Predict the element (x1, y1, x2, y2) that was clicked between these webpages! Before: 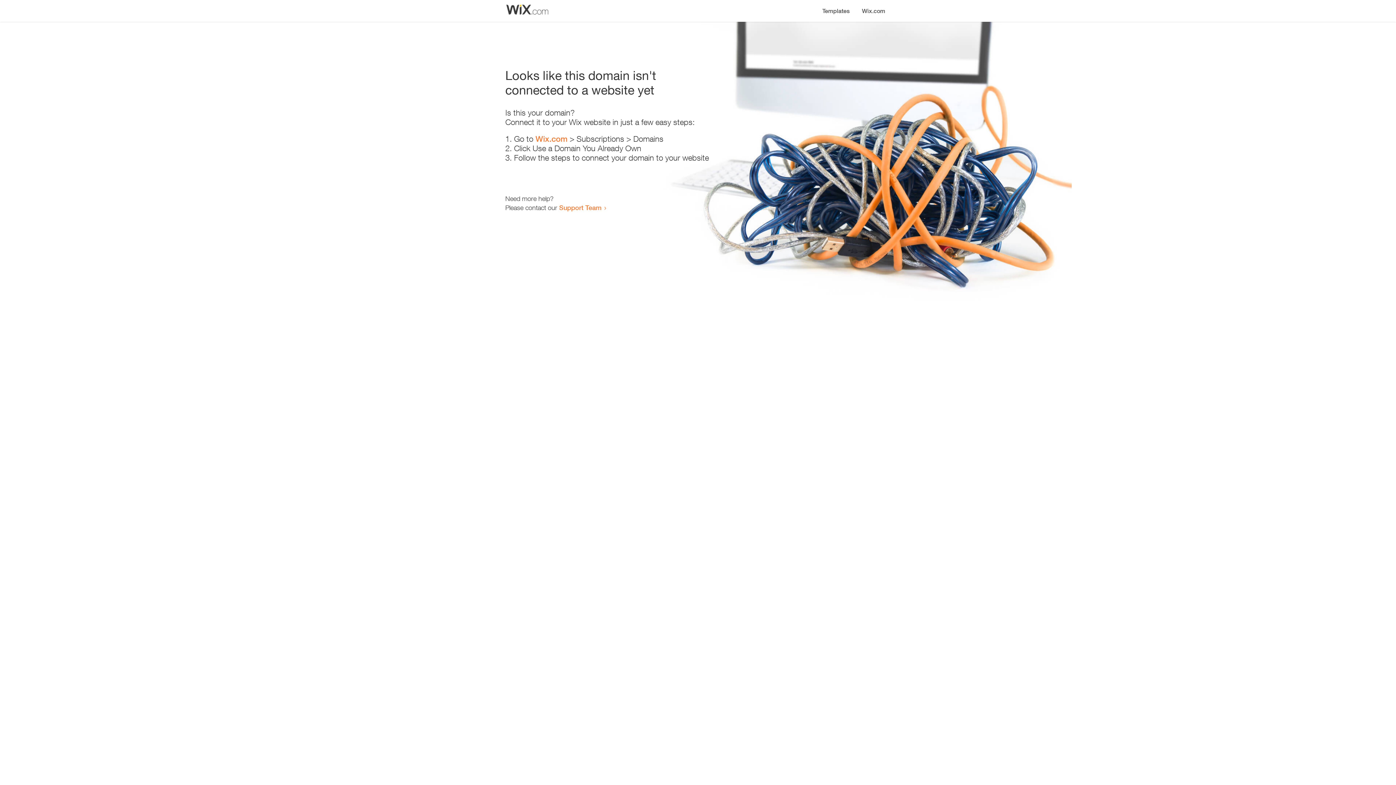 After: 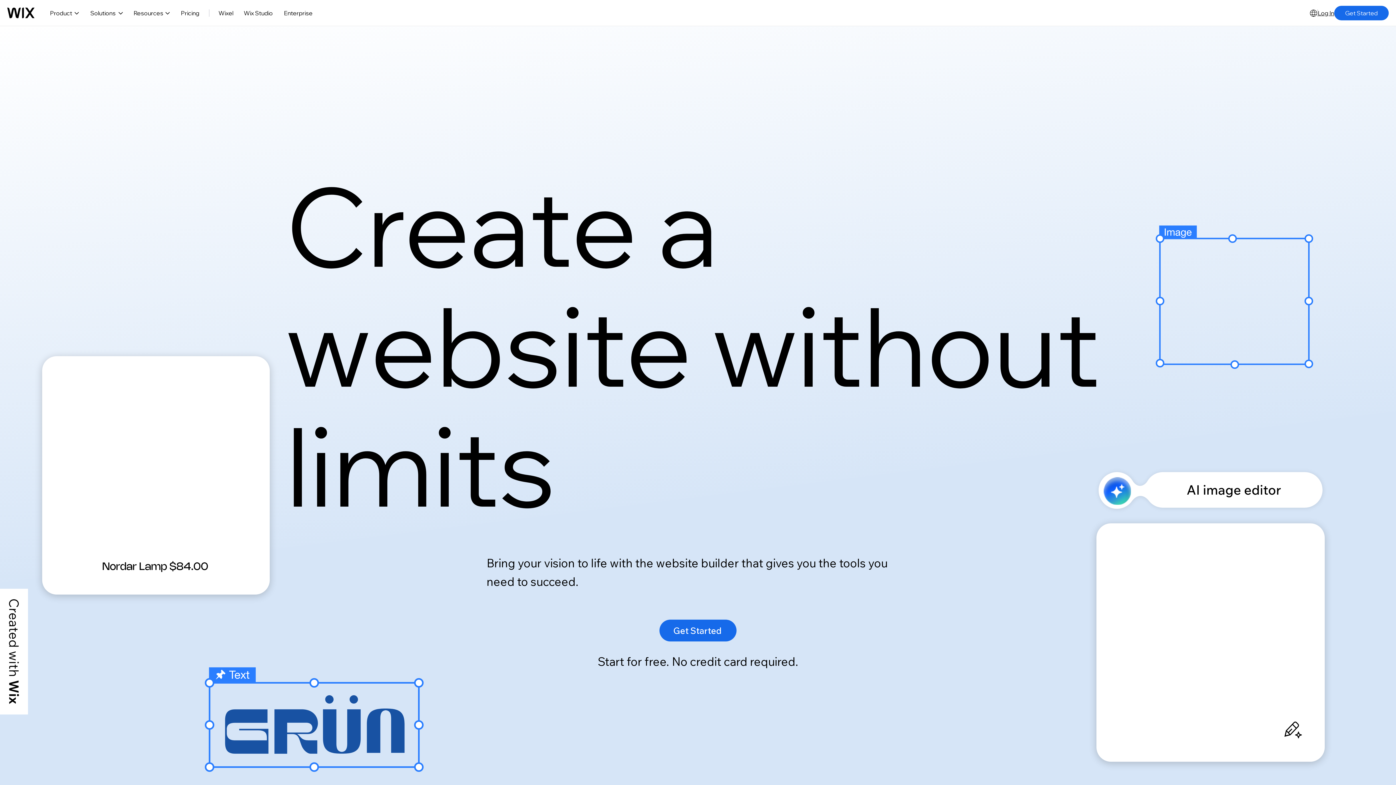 Action: label: Wix.com bbox: (856, 0, 890, 14)